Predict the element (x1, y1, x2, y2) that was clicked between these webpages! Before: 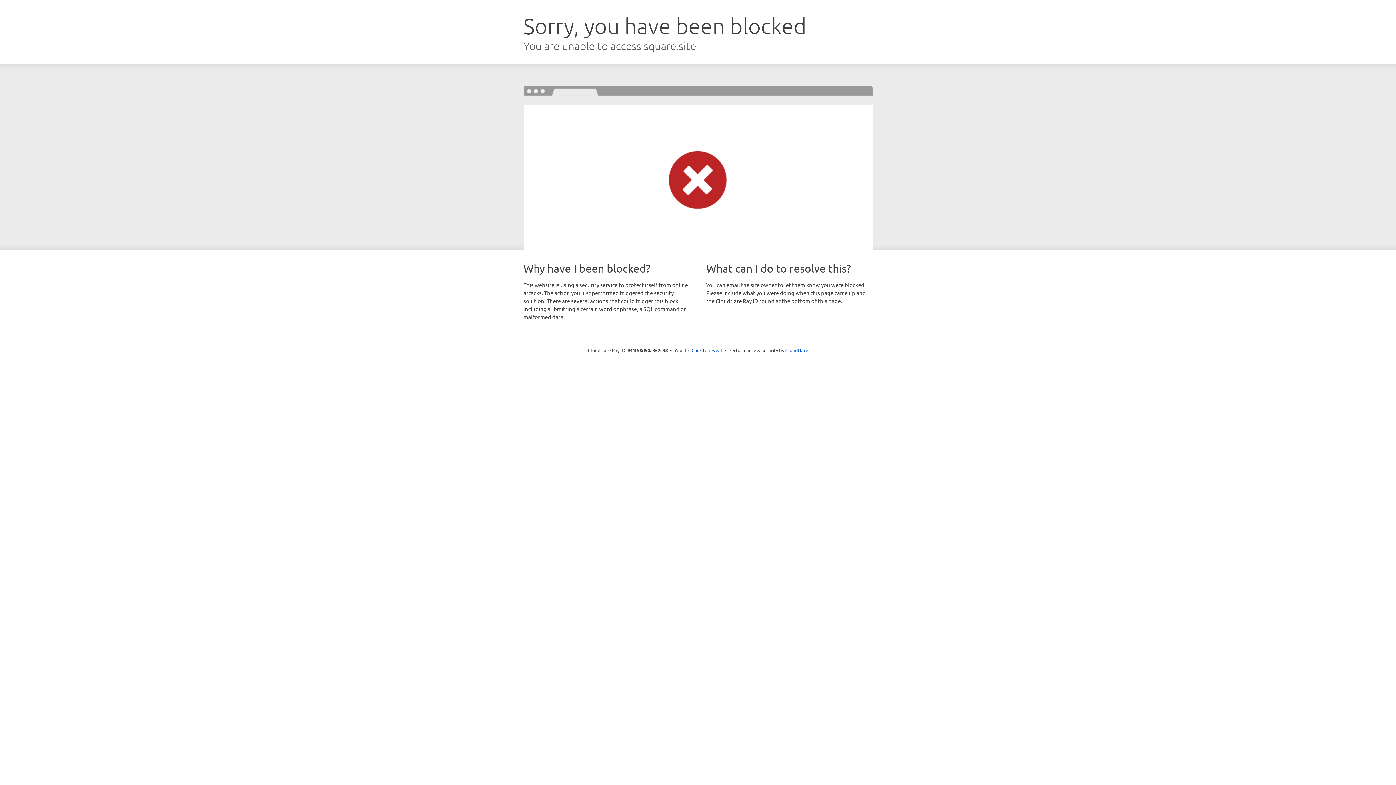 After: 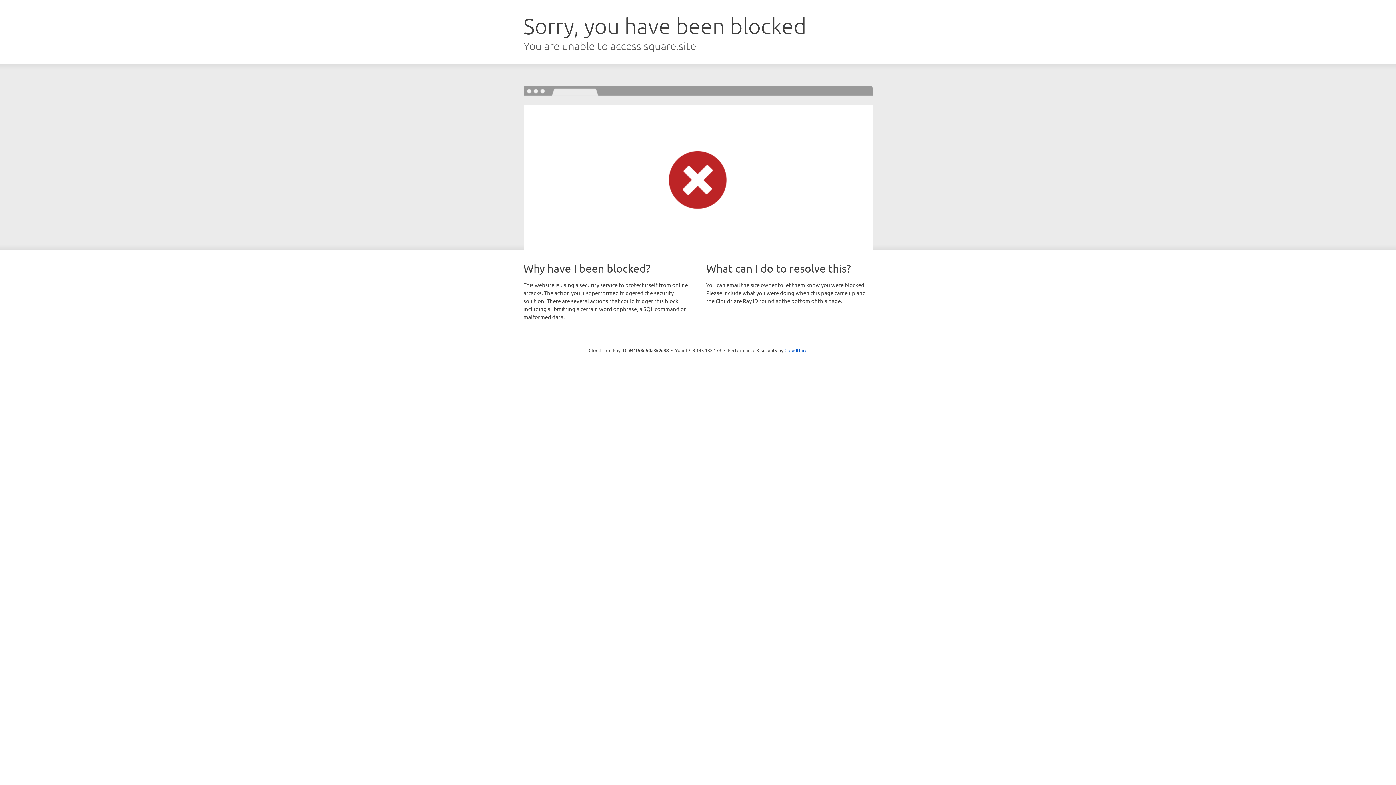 Action: label: Click to reveal bbox: (691, 346, 722, 353)